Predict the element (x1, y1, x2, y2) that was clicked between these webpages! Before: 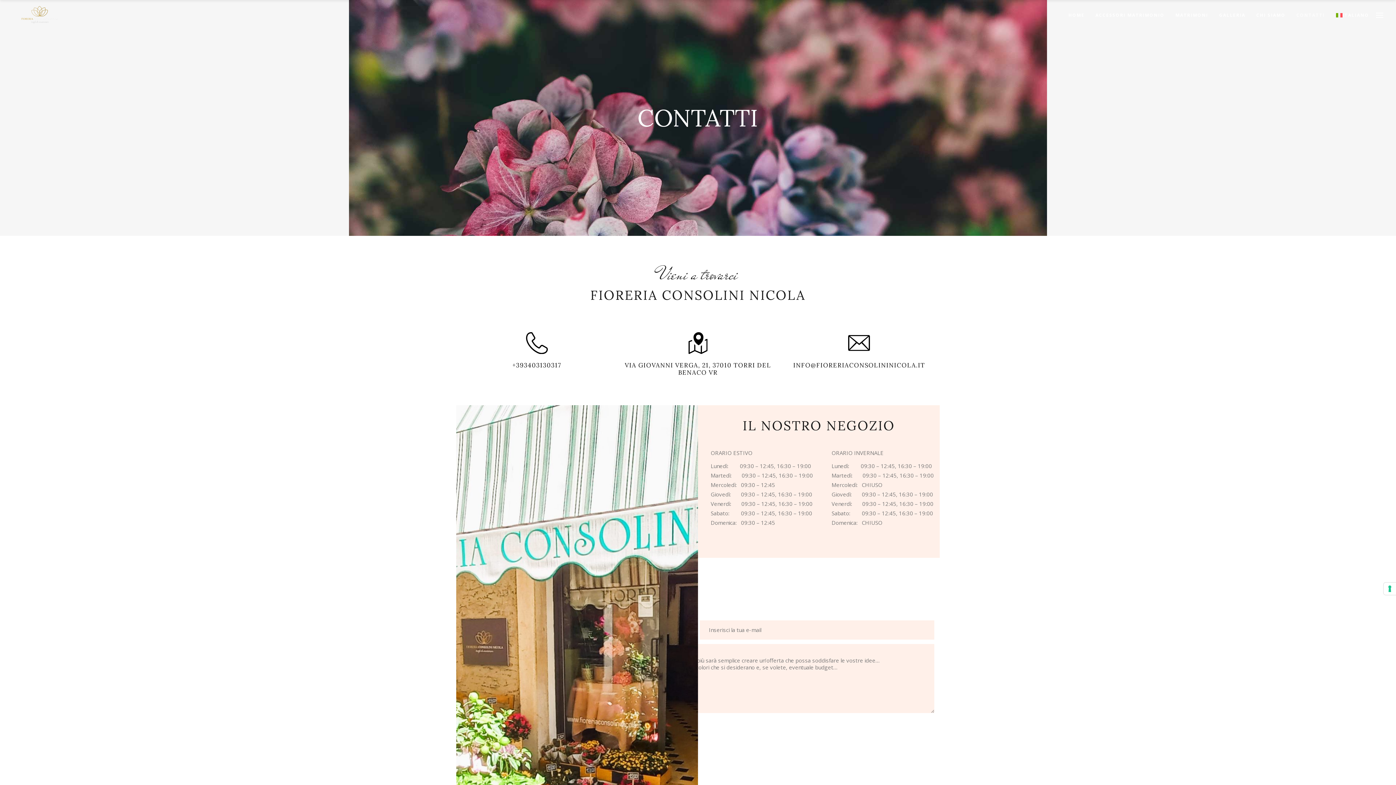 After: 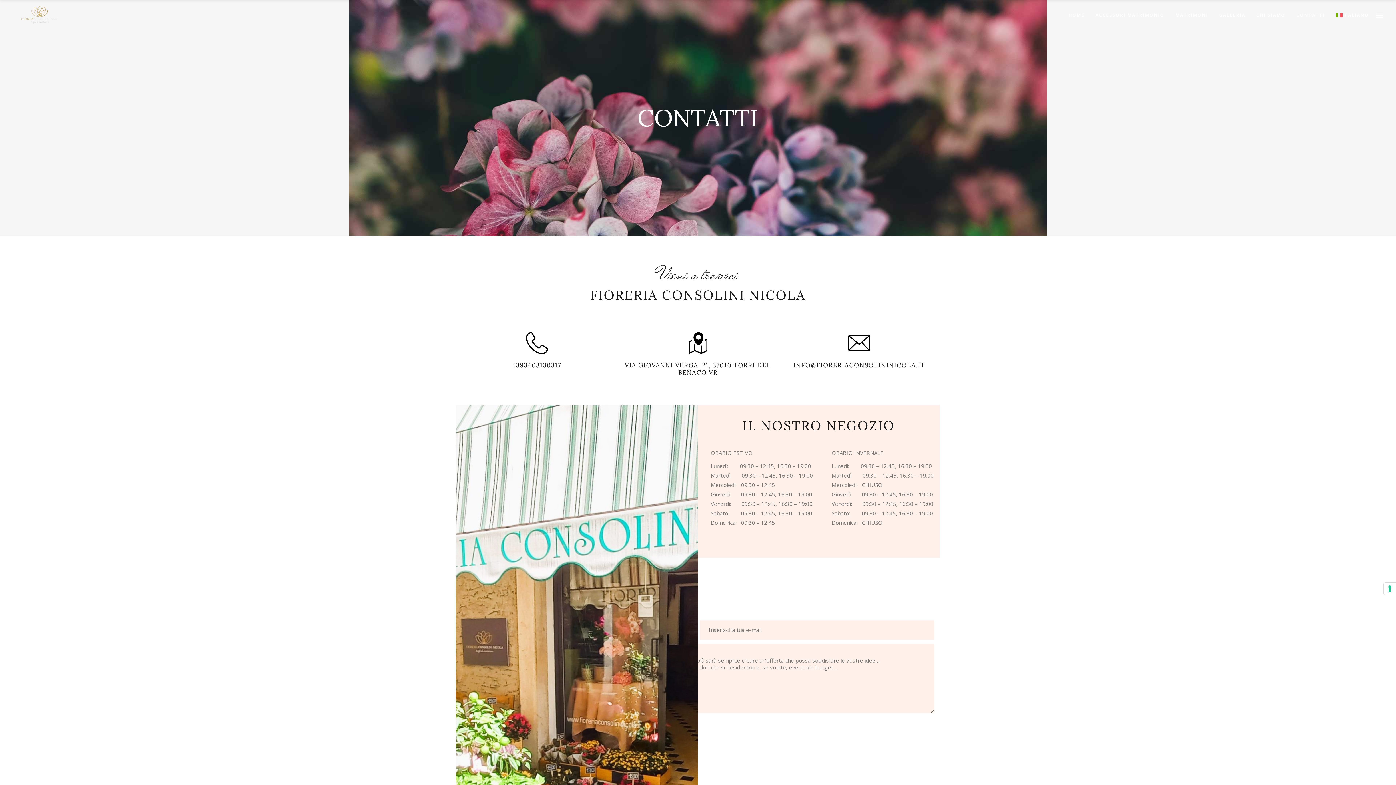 Action: bbox: (1330, 0, 1374, 30) label: ITALIANO